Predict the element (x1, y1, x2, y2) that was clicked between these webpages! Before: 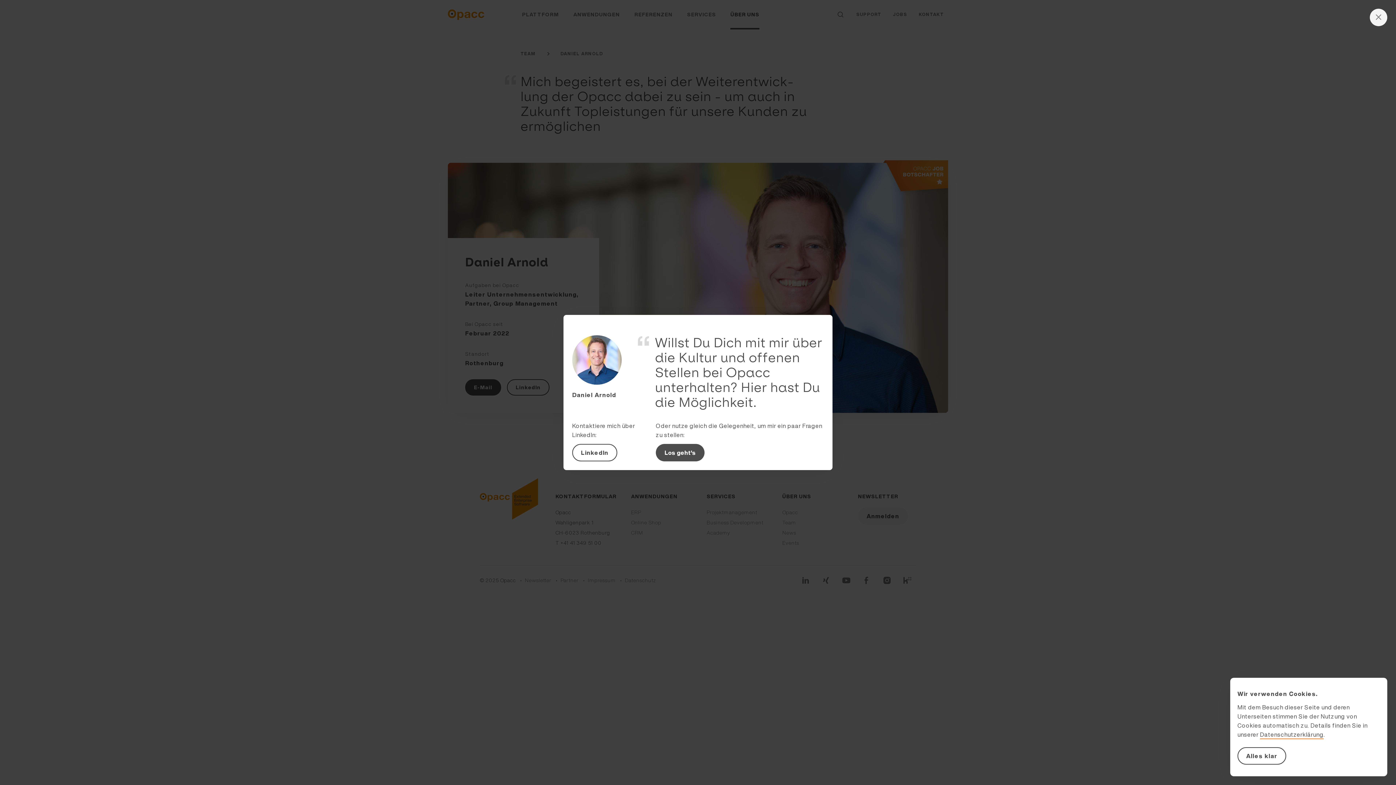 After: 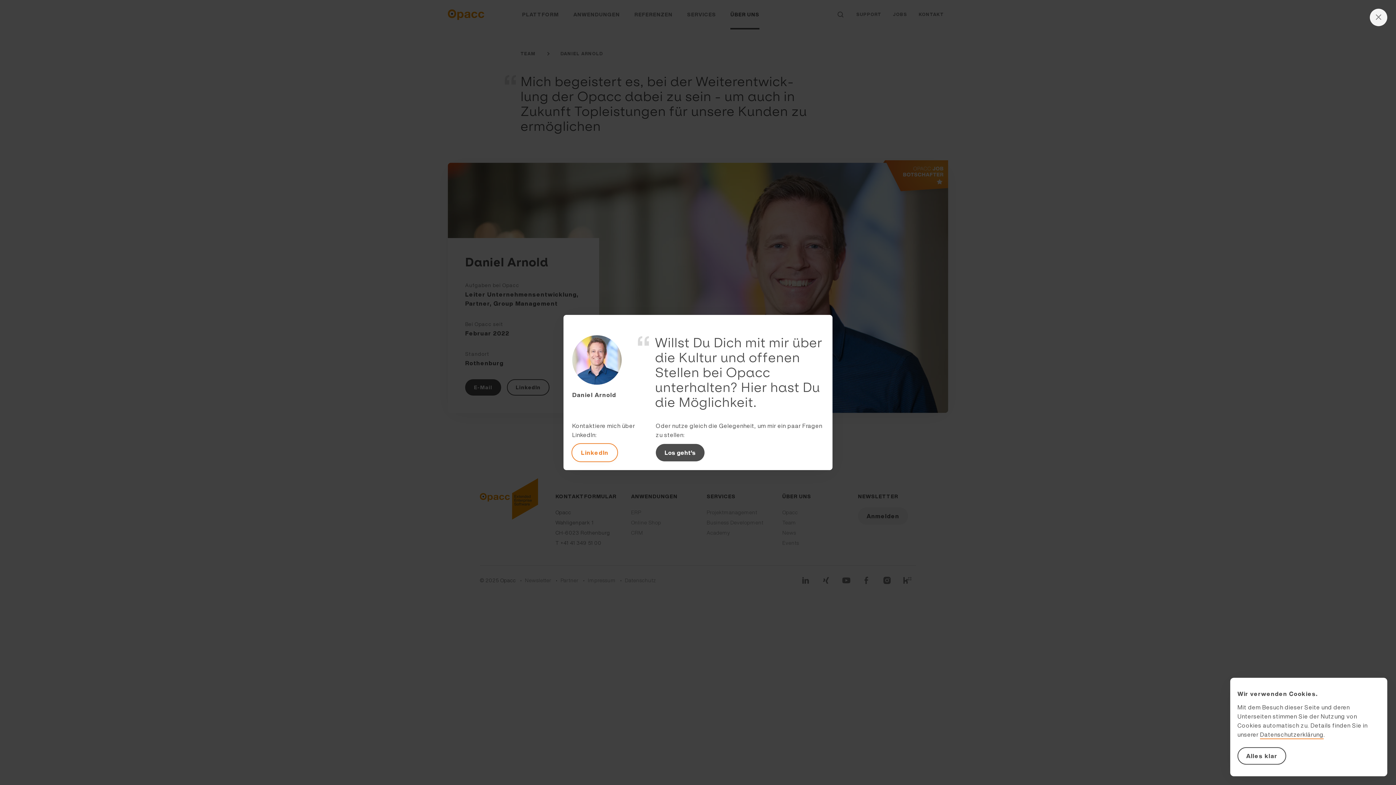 Action: label: LinkedIn bbox: (572, 444, 617, 461)